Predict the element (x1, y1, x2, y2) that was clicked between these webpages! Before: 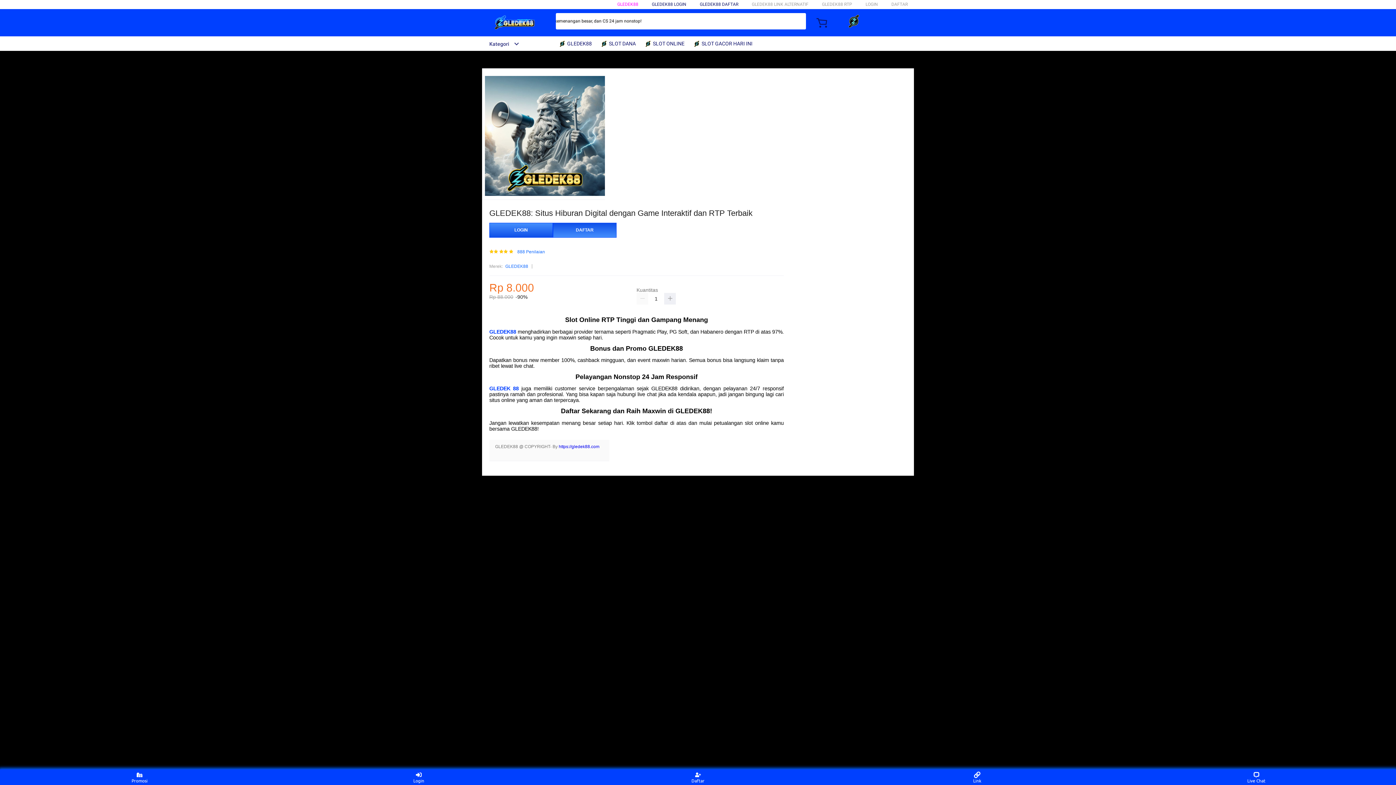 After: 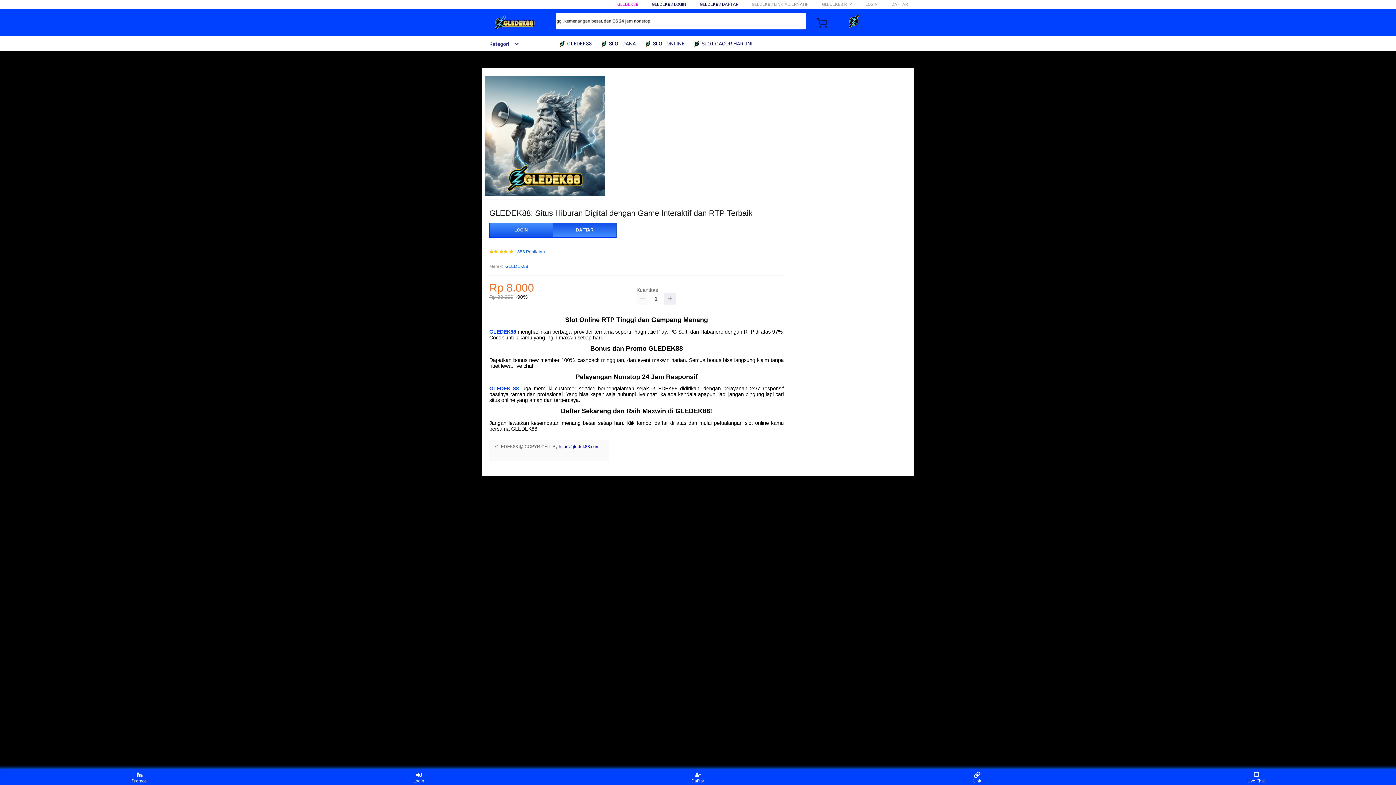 Action: label:  SLOT DANA bbox: (600, 36, 639, 50)